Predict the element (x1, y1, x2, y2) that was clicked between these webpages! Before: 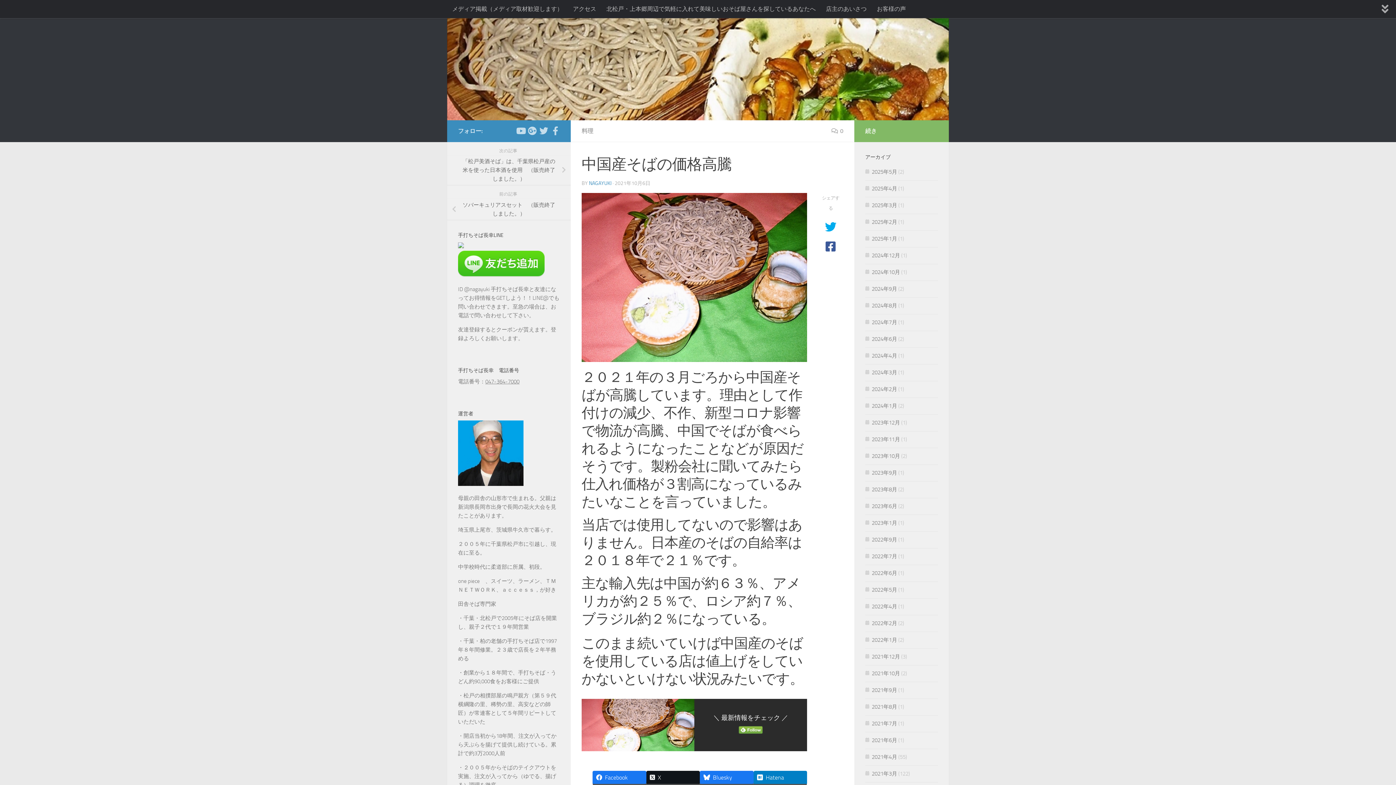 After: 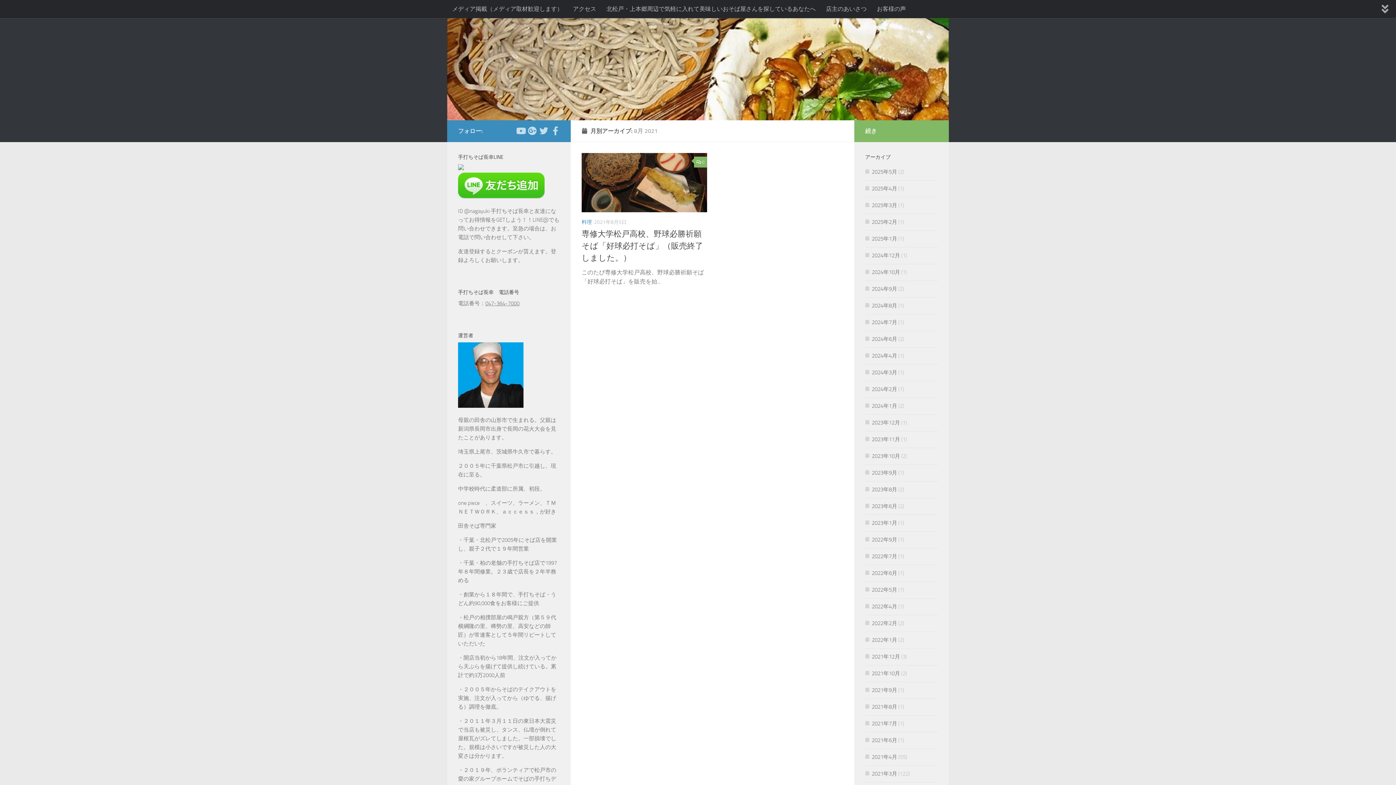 Action: bbox: (865, 703, 897, 710) label: 2021年8月